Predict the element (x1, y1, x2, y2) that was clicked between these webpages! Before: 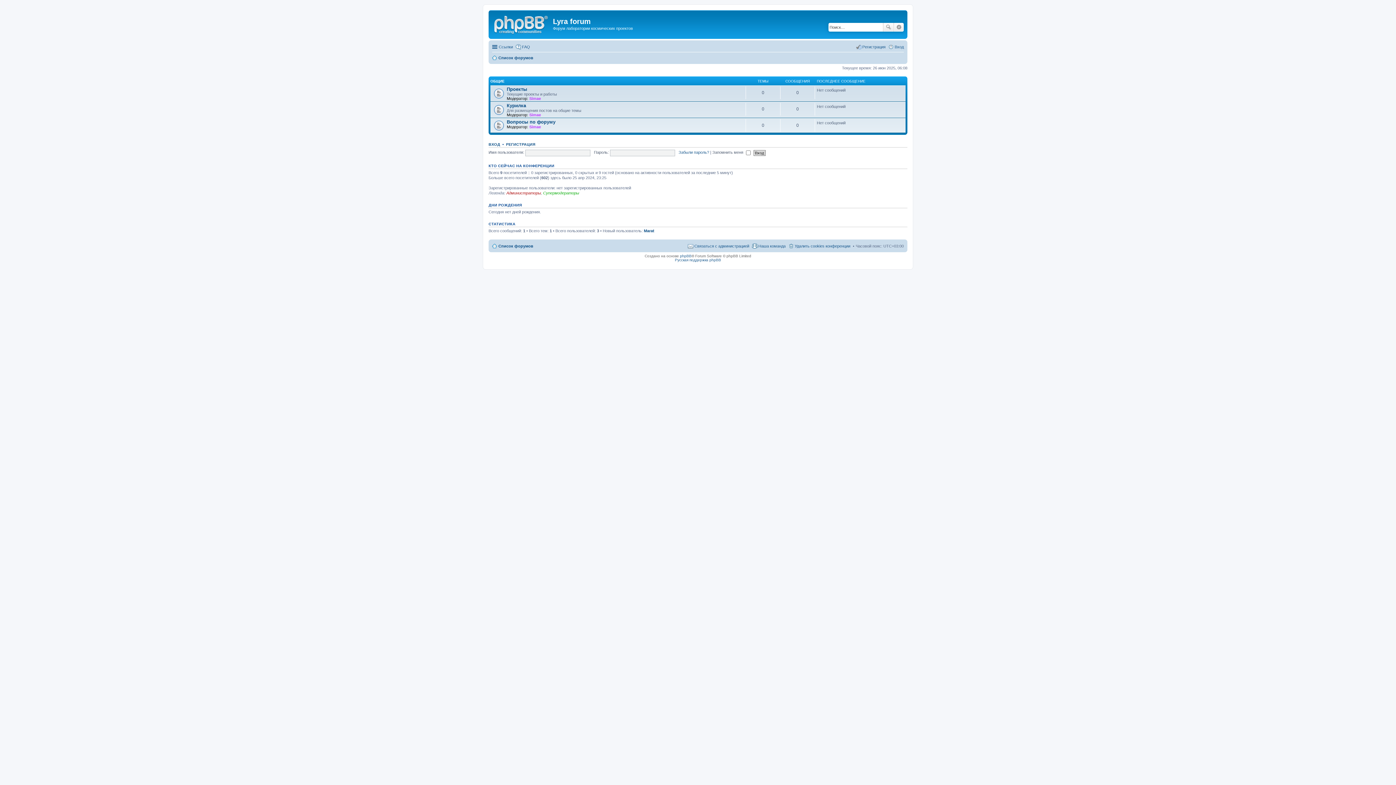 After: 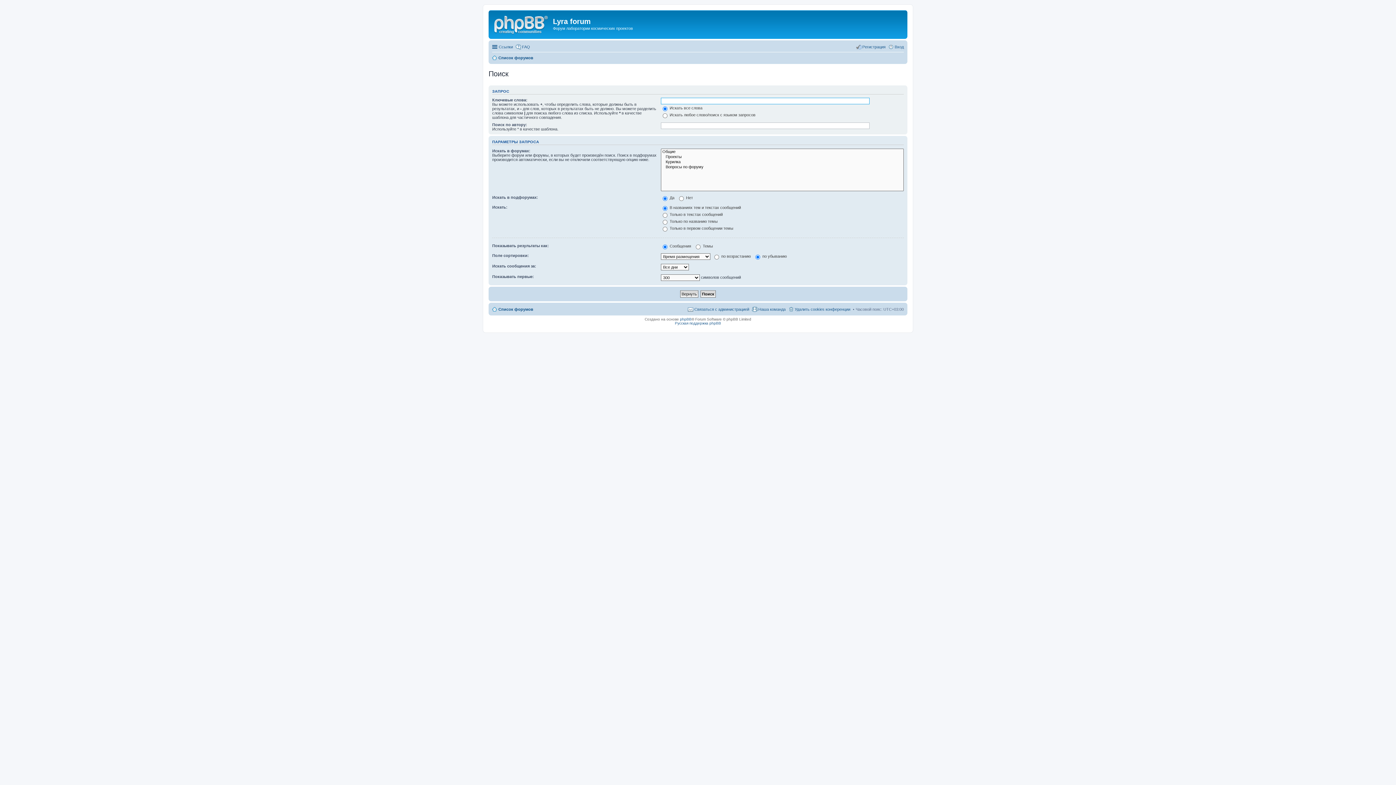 Action: label: Расширенный поиск bbox: (894, 22, 904, 31)